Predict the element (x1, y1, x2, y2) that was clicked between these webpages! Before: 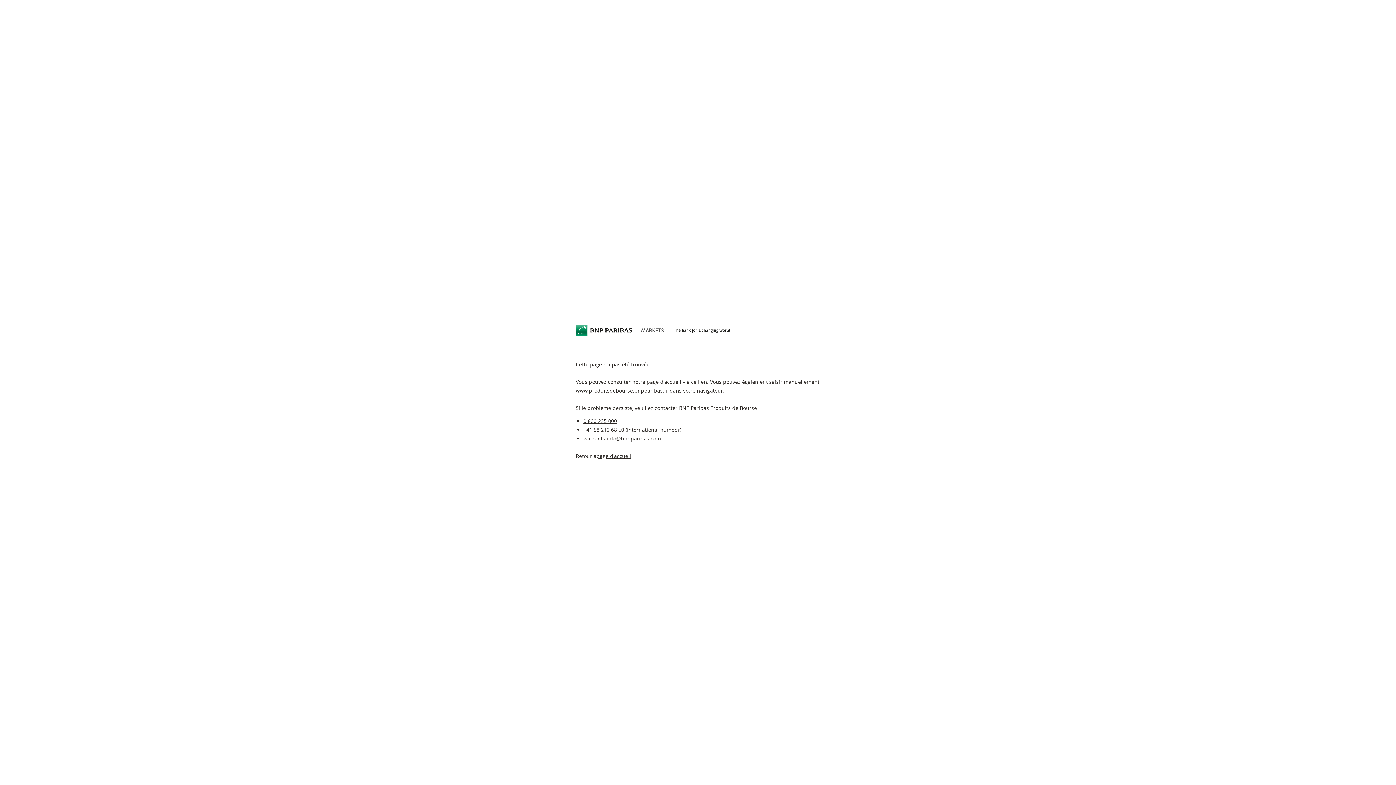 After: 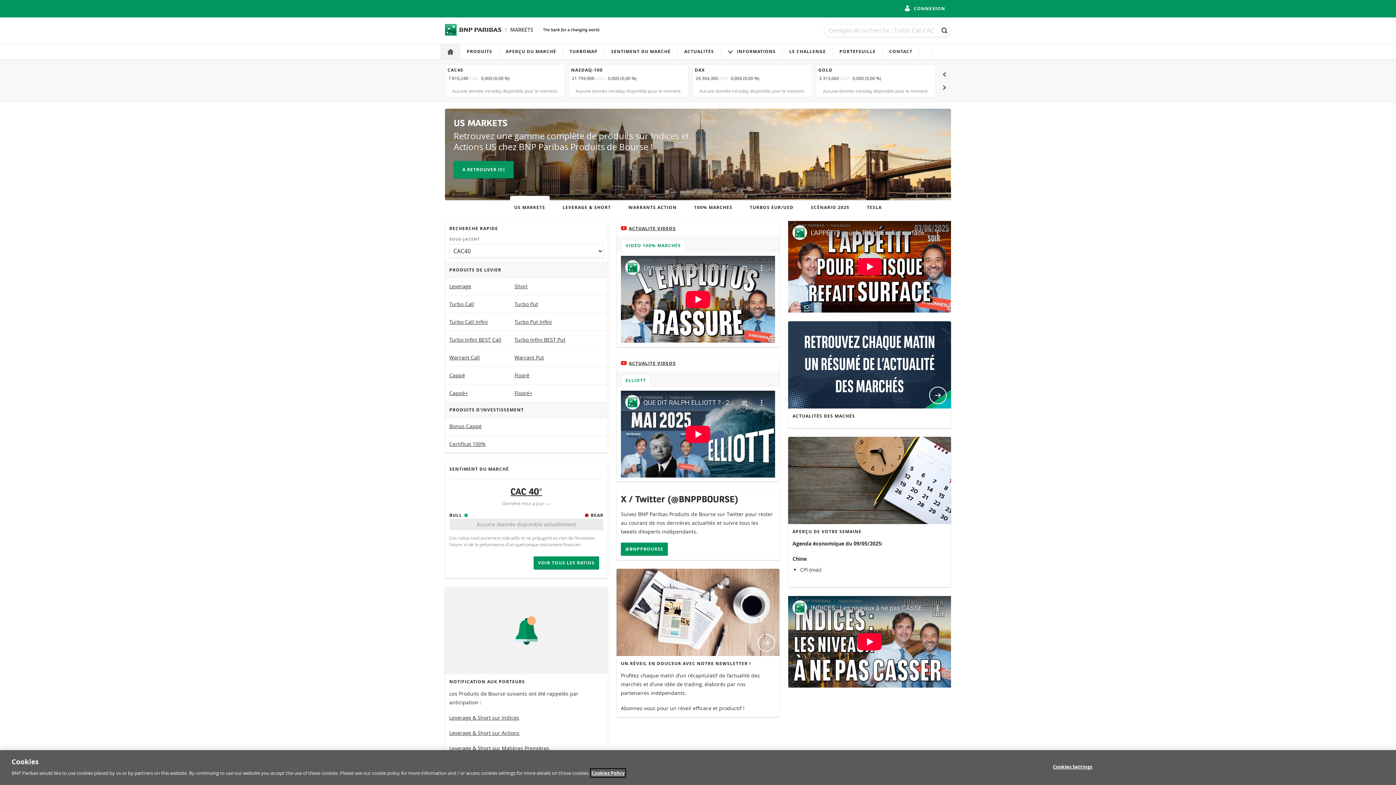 Action: label: www.produitsdebourse.bnpparibas.fr bbox: (576, 387, 668, 394)